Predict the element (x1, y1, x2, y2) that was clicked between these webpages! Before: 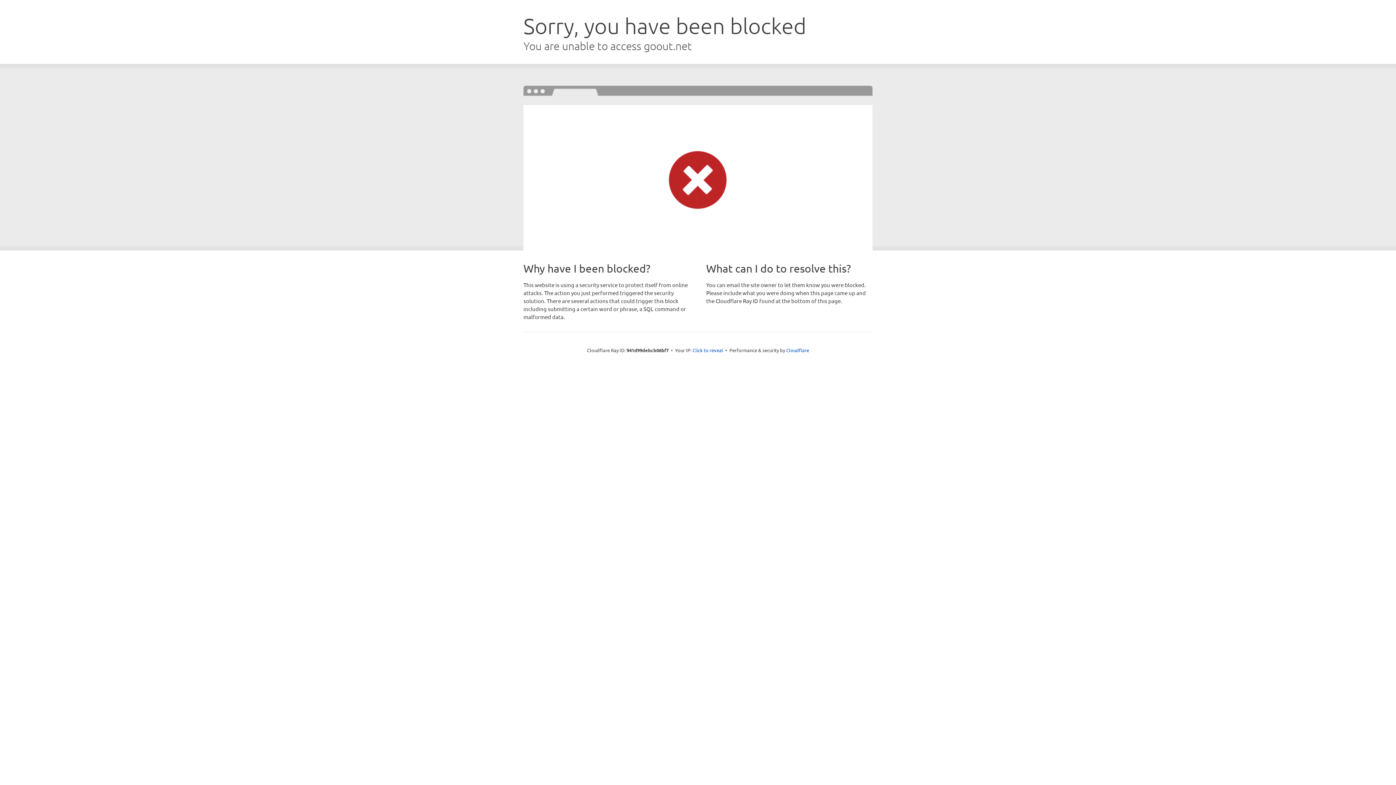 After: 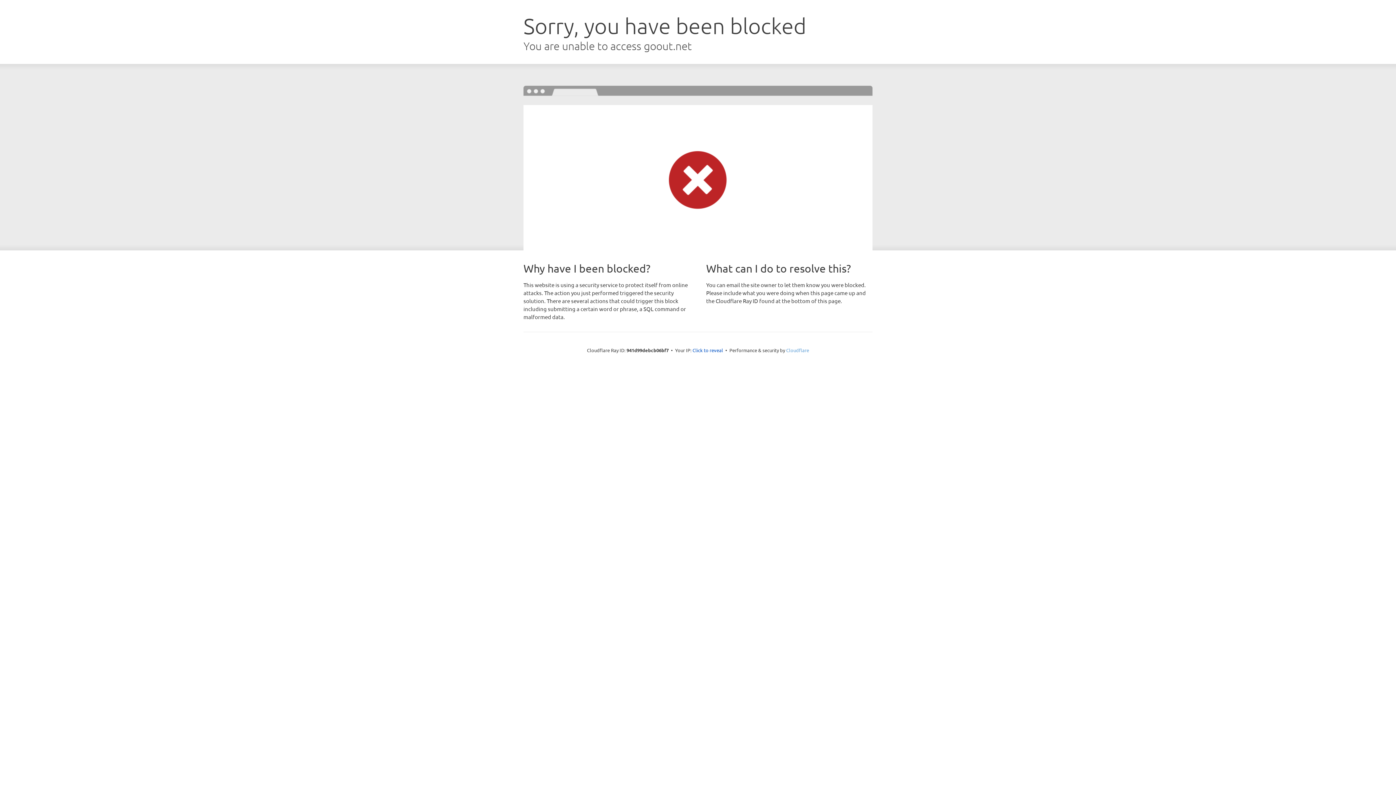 Action: label: Cloudflare bbox: (786, 347, 809, 353)